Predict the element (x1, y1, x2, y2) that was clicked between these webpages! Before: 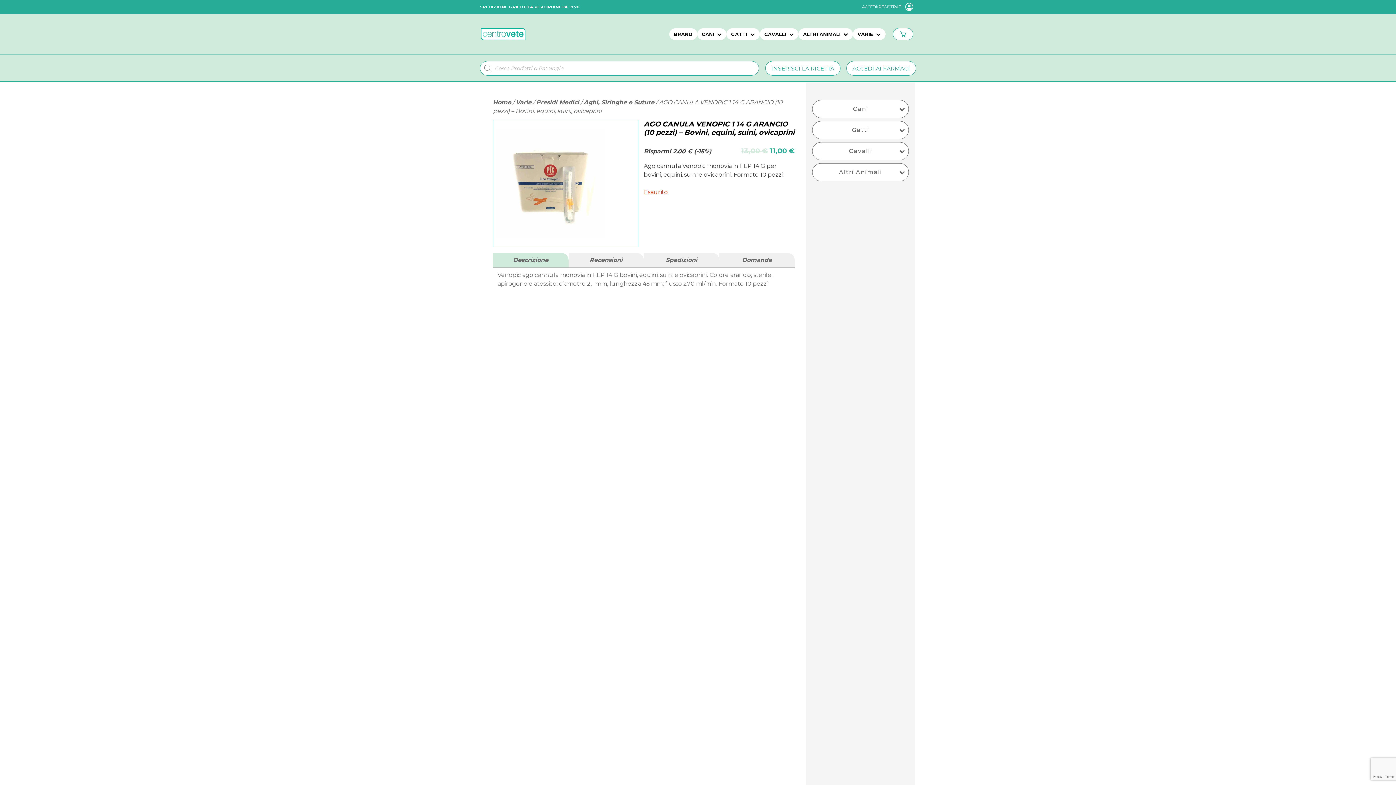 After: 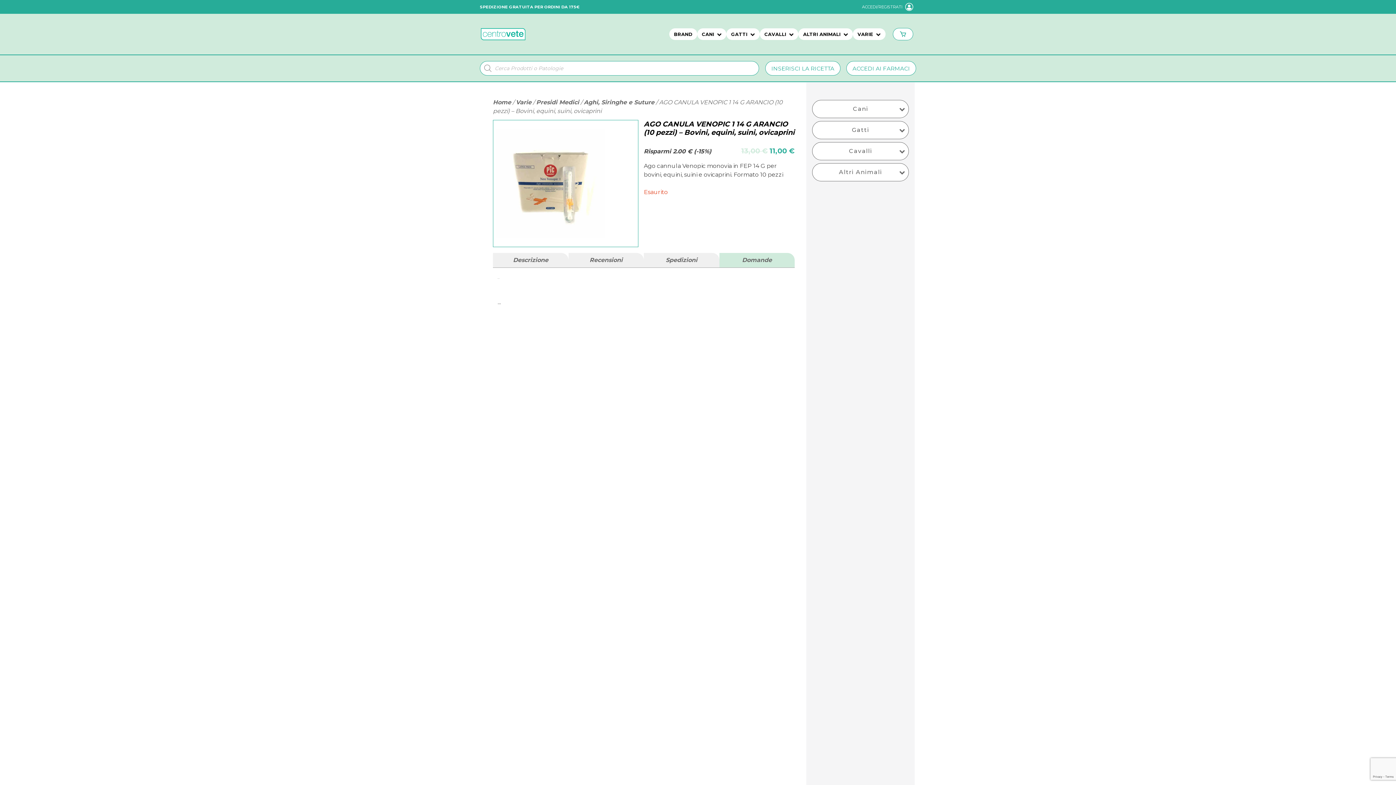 Action: label: Domande bbox: (719, 253, 794, 267)